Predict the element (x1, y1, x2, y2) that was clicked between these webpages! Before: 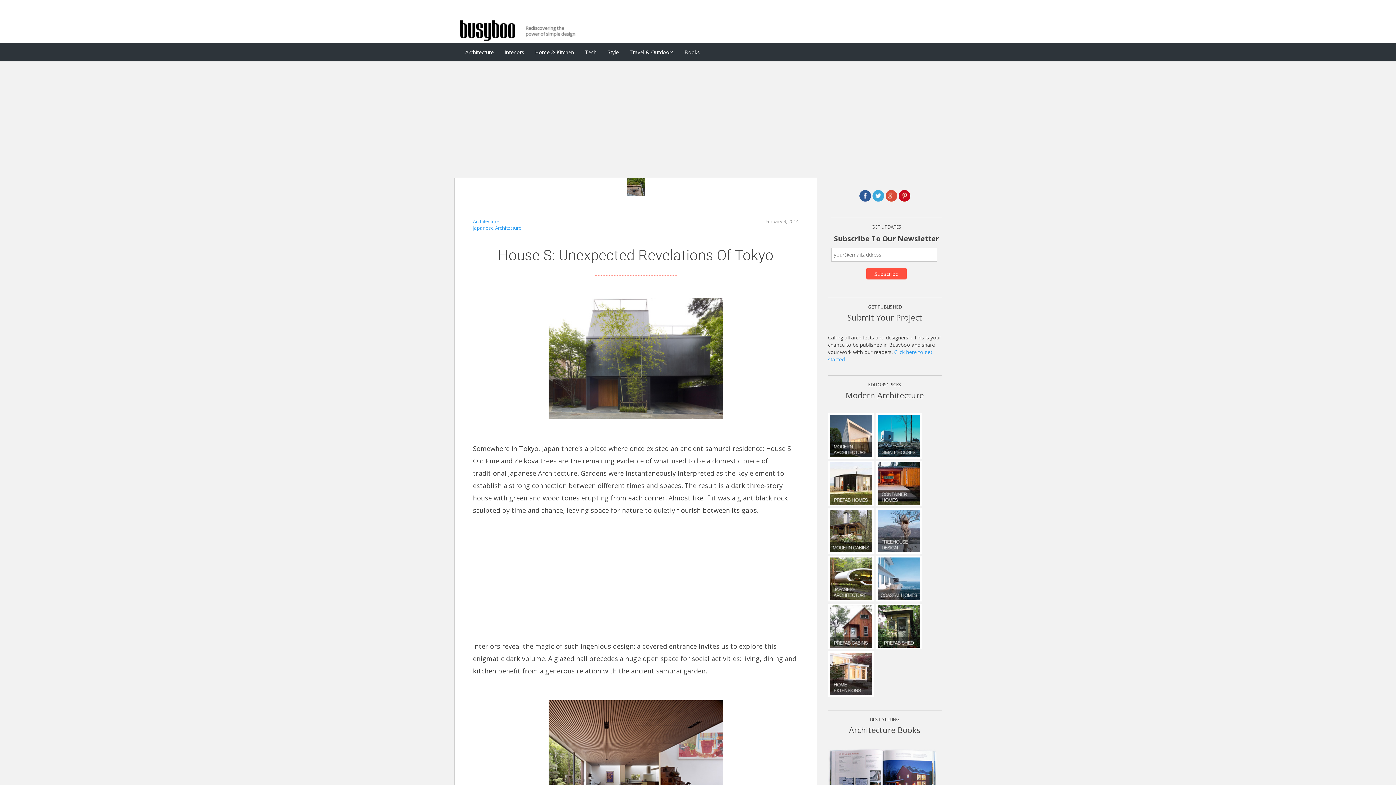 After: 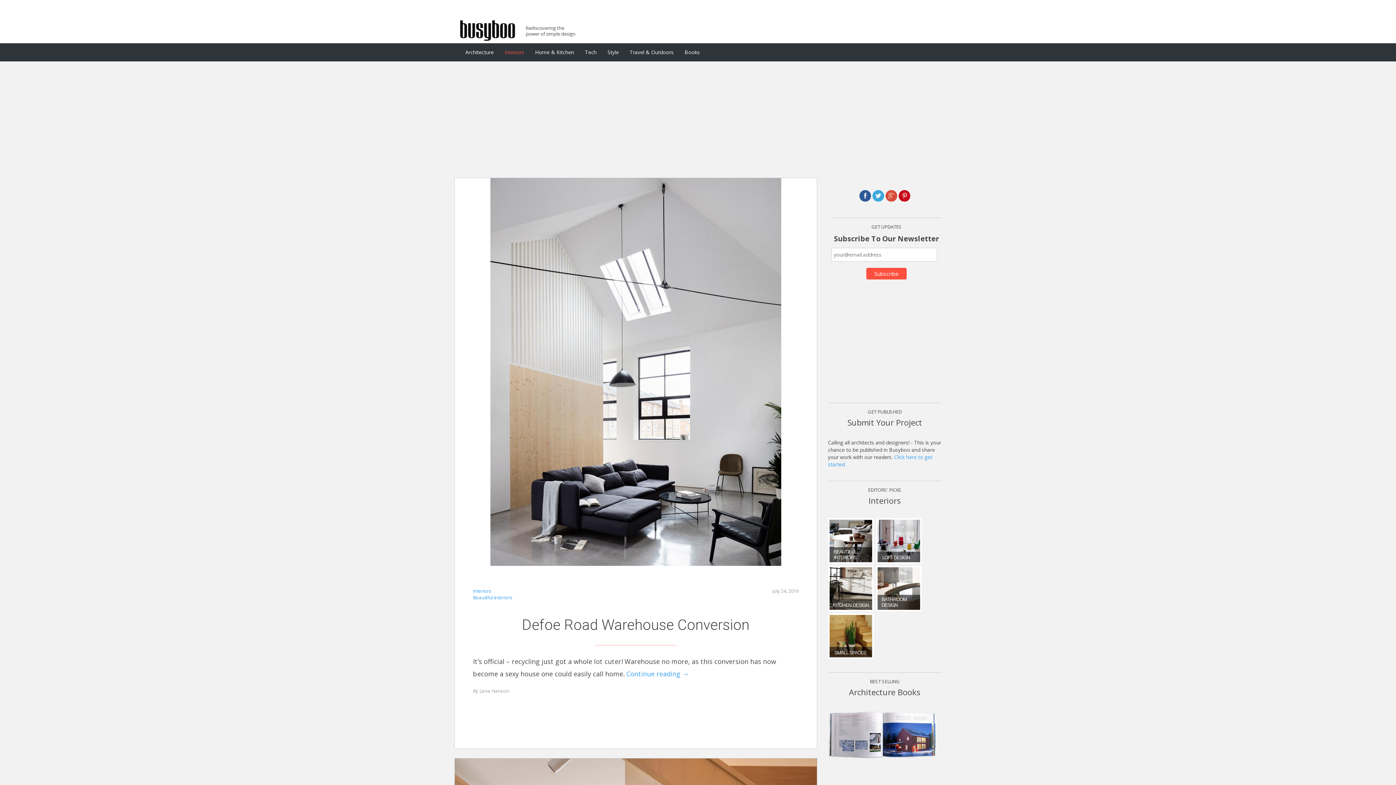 Action: bbox: (499, 43, 529, 61) label: Interiors